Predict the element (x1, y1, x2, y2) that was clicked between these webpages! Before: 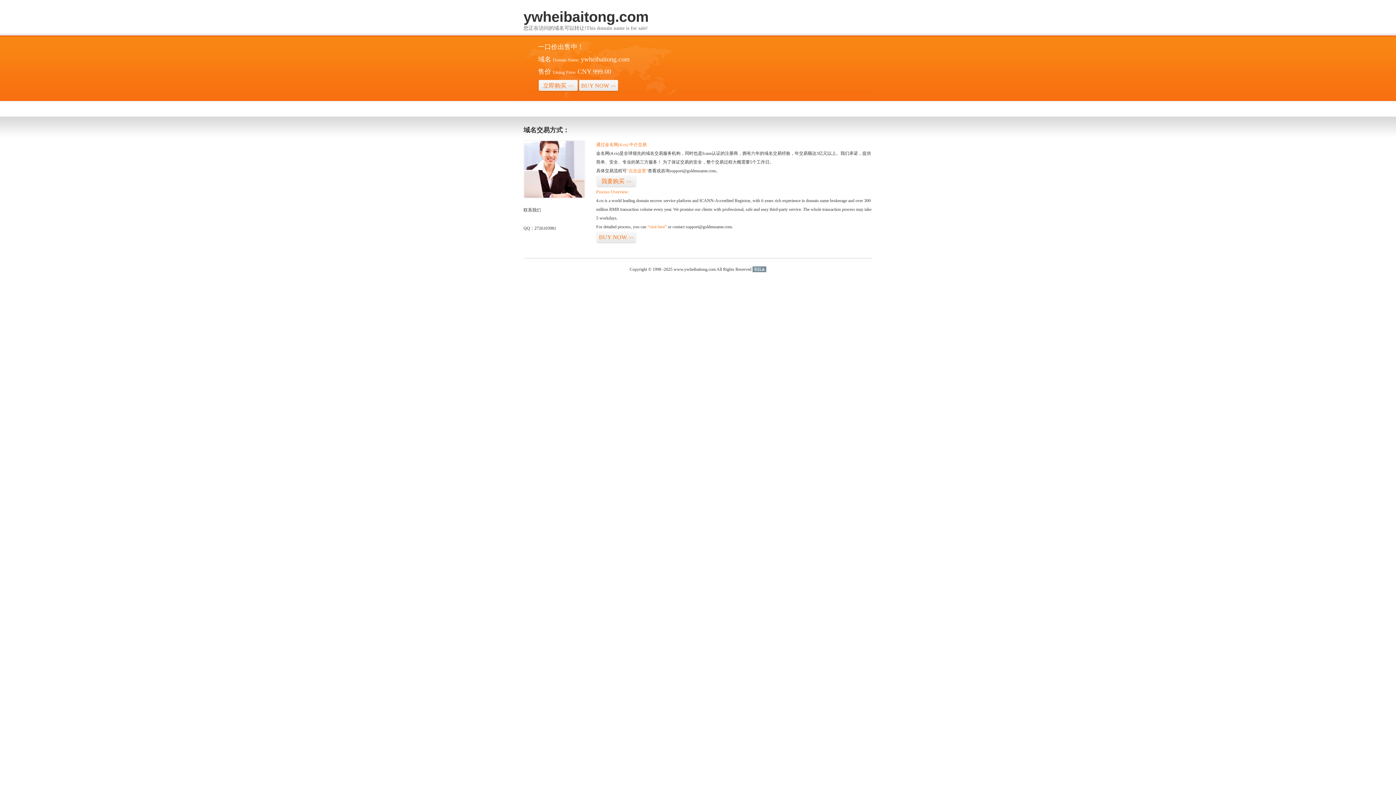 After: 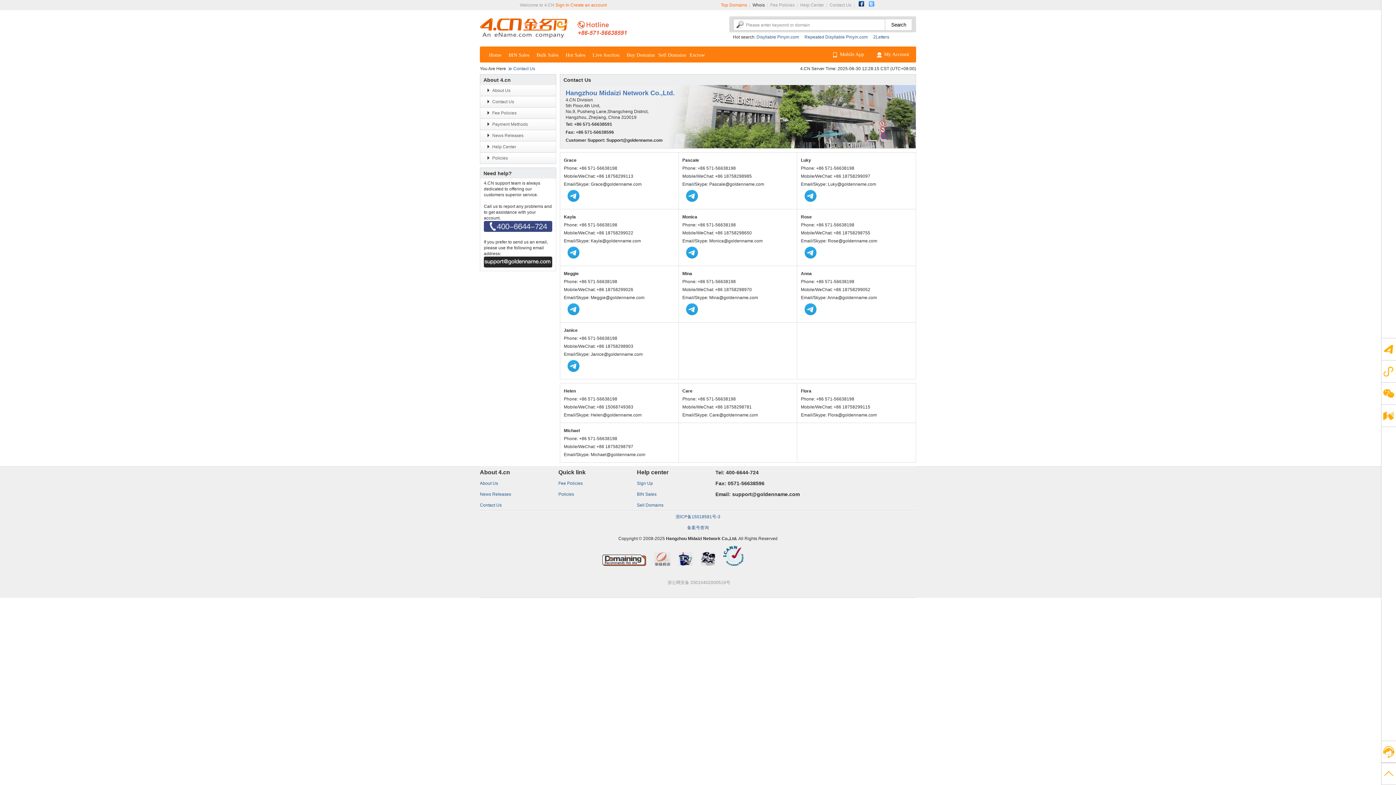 Action: bbox: (523, 194, 585, 199)